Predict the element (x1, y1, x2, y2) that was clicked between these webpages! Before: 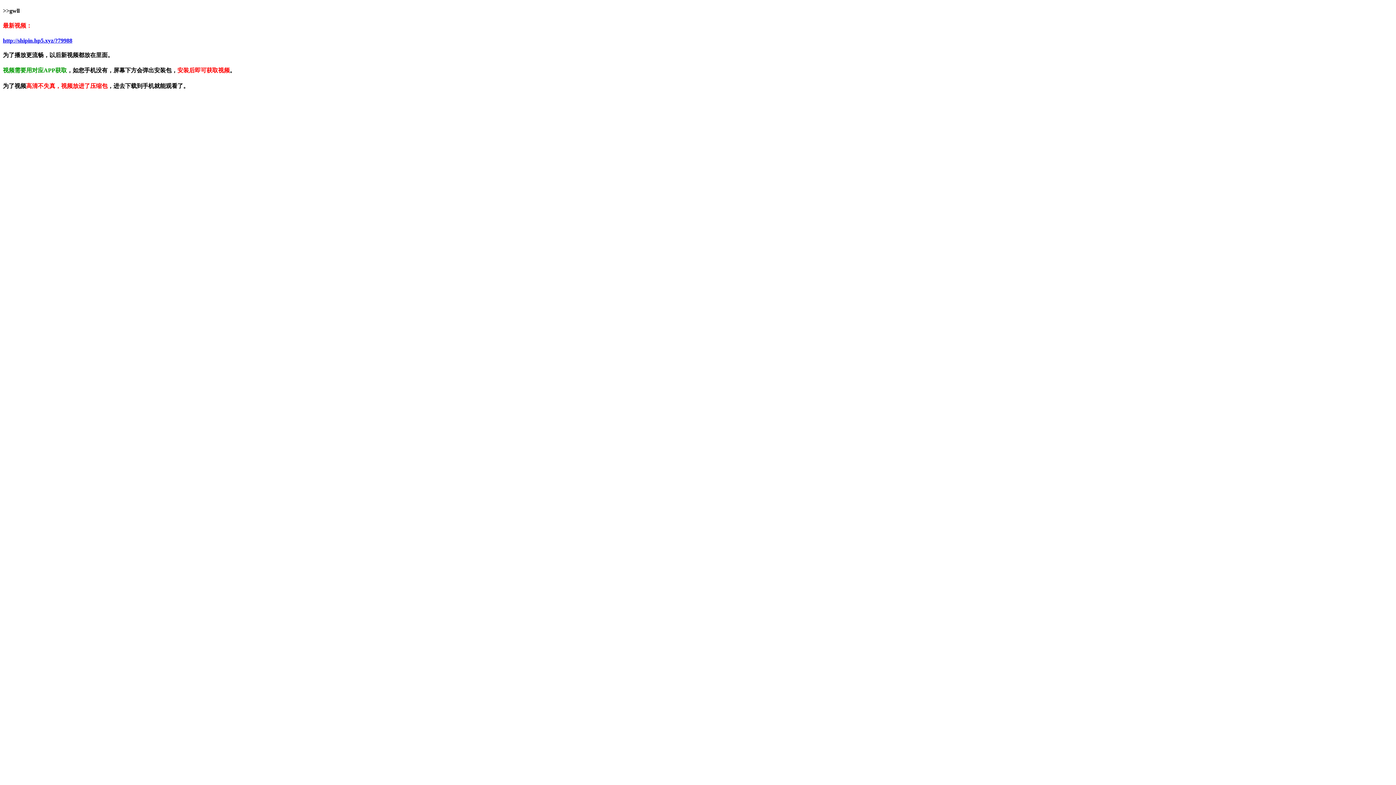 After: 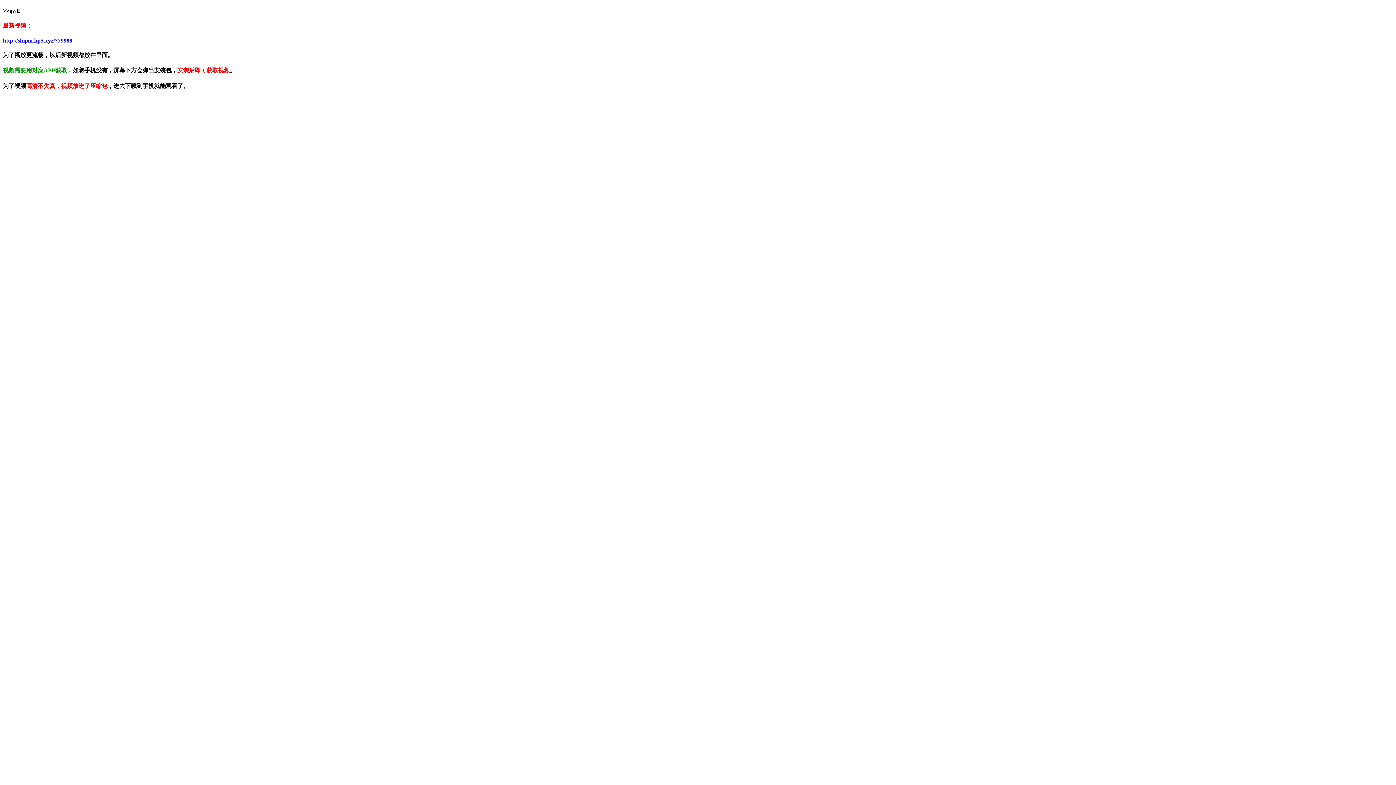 Action: label: http://shipin.hp5.xyz/?79988 bbox: (2, 37, 72, 43)